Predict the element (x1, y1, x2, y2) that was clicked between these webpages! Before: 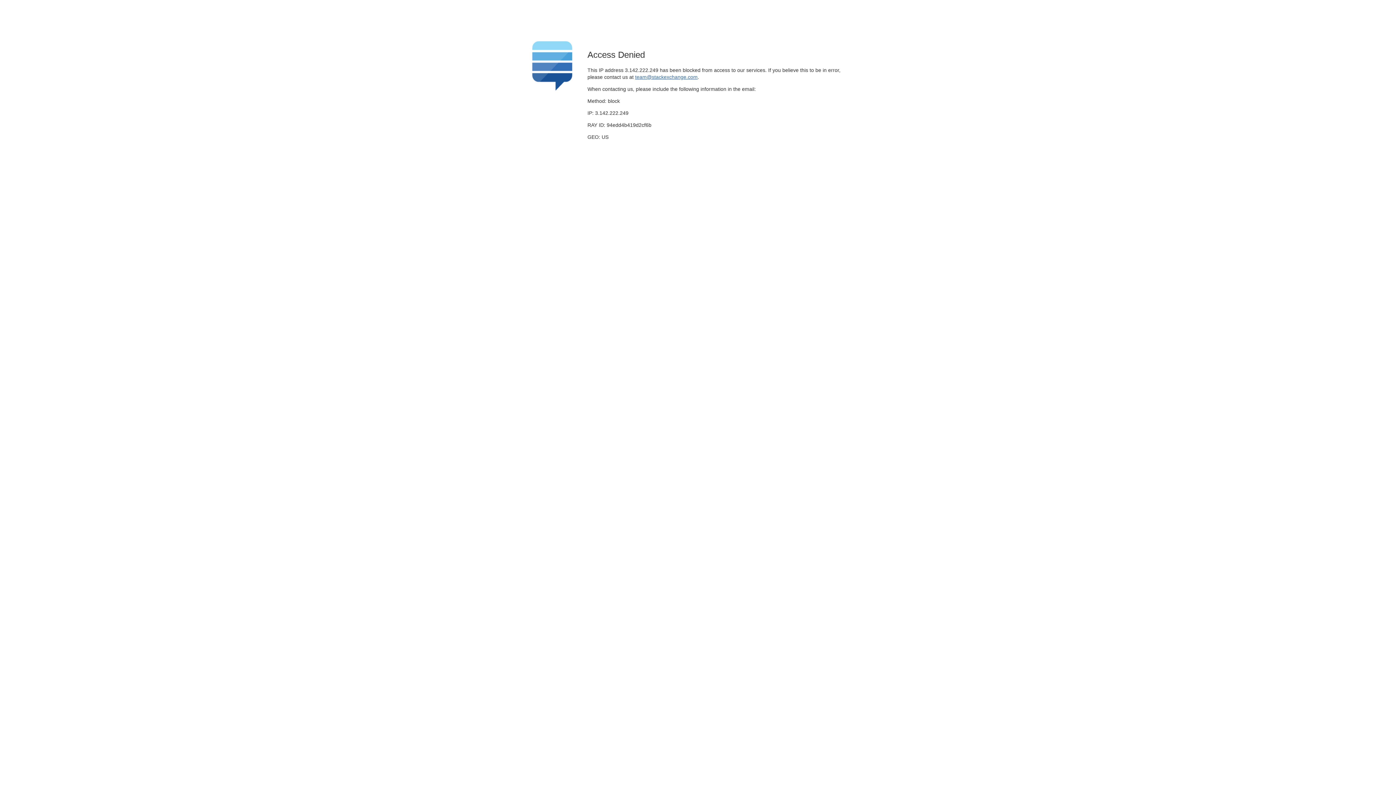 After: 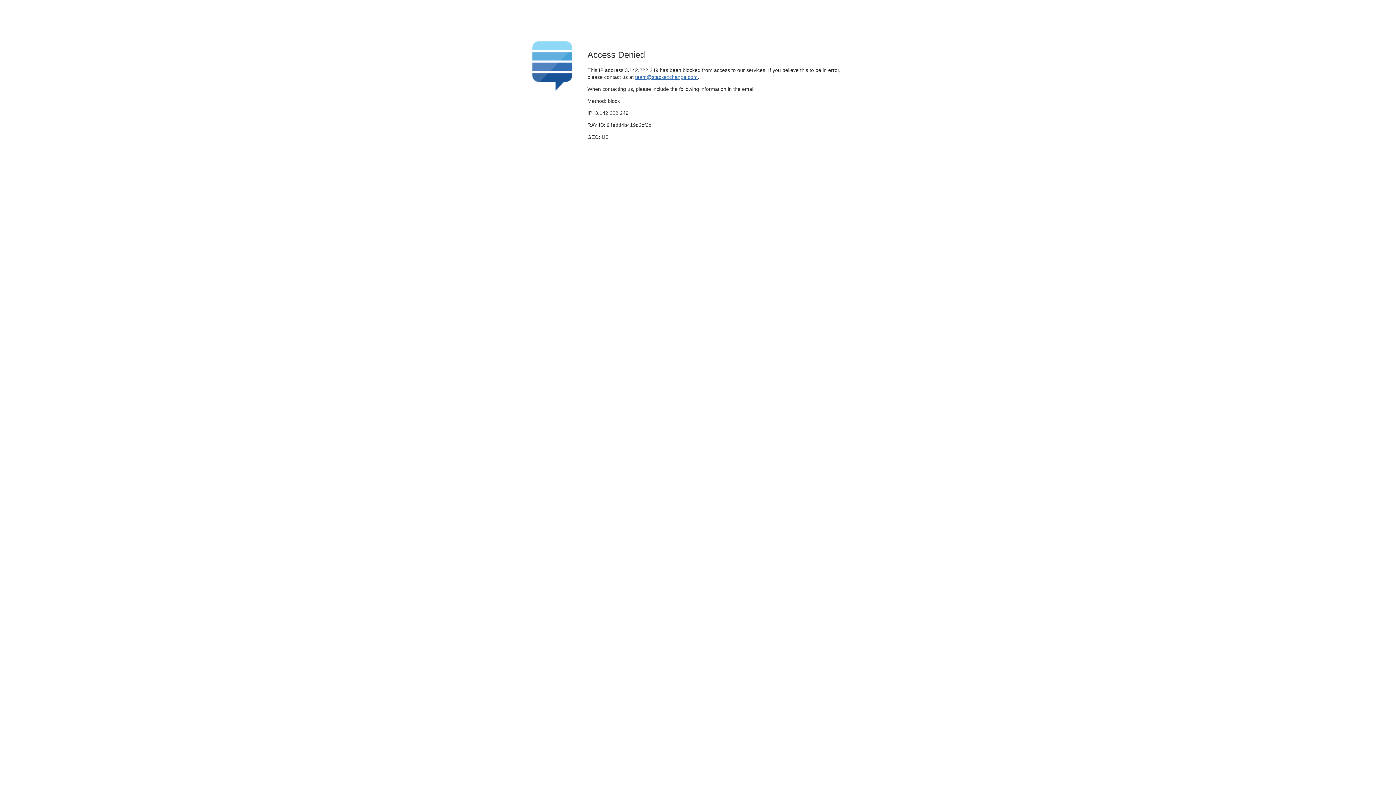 Action: bbox: (635, 74, 697, 79) label: team@stackexchange.com